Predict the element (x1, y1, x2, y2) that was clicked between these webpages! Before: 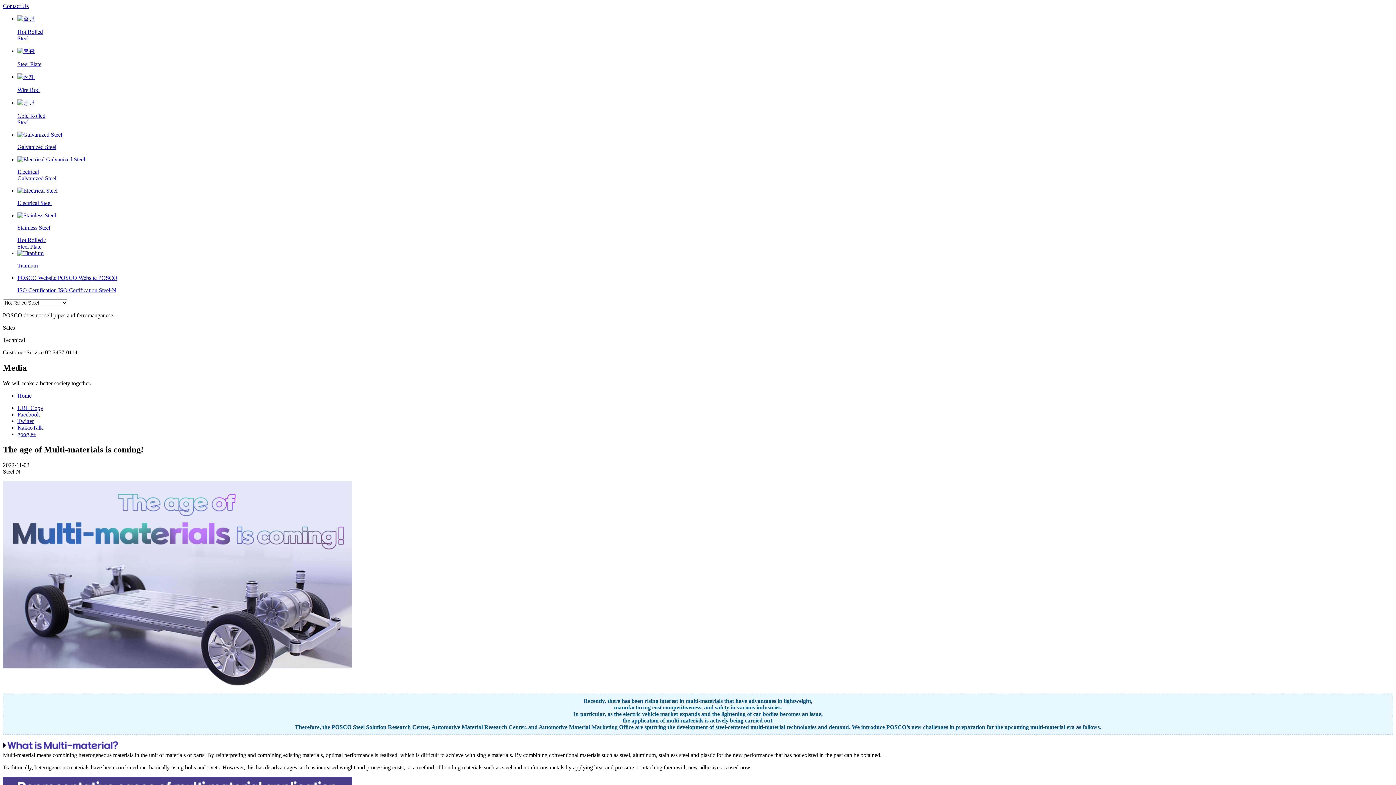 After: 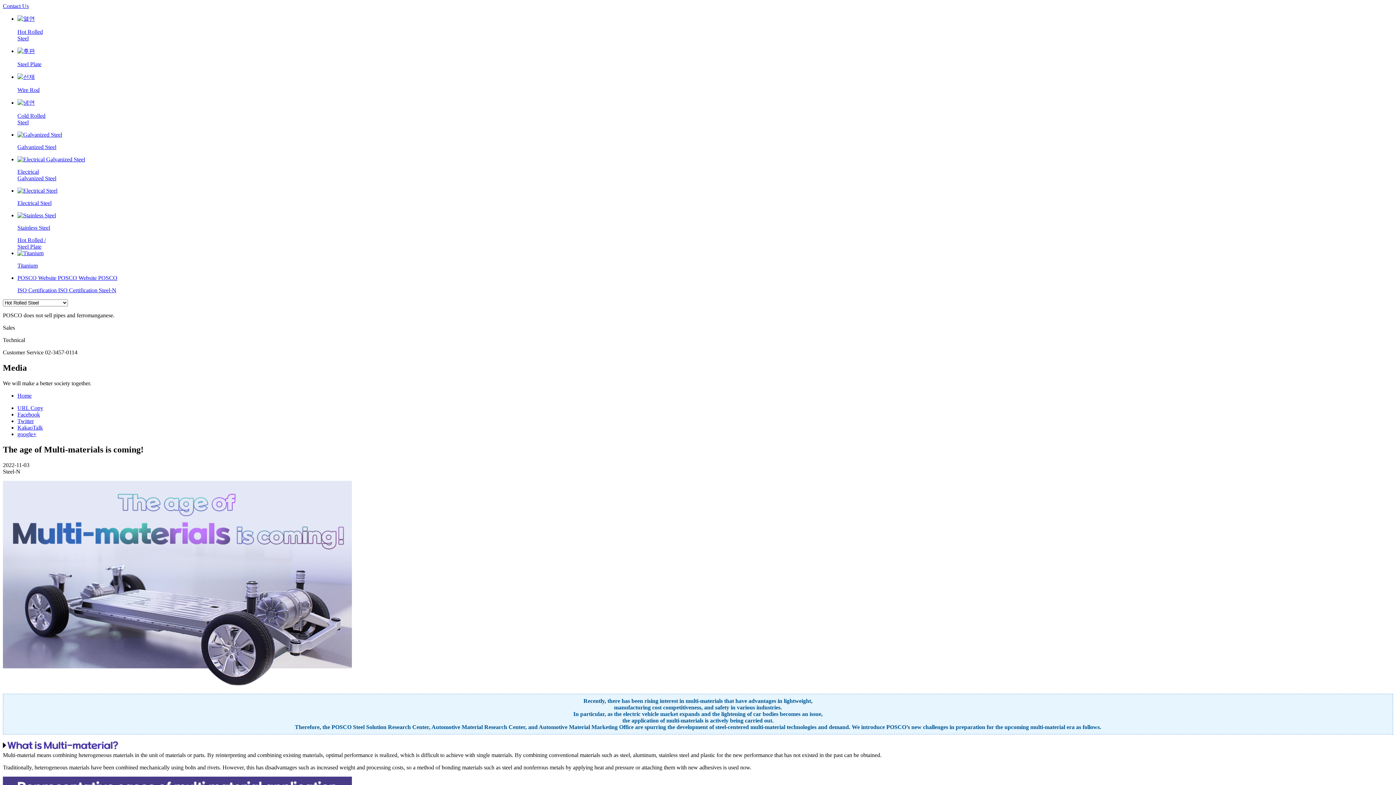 Action: bbox: (17, 405, 43, 411) label: URL Copy